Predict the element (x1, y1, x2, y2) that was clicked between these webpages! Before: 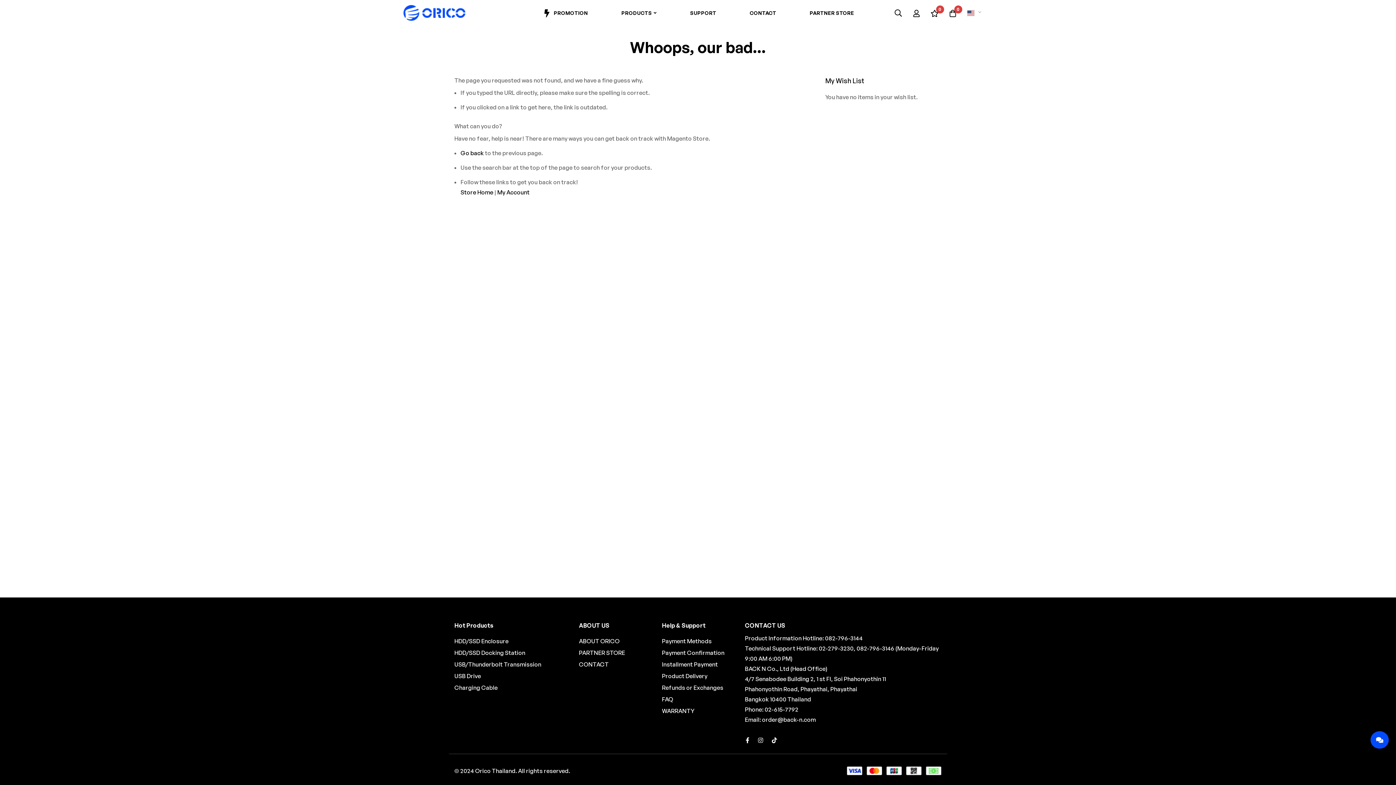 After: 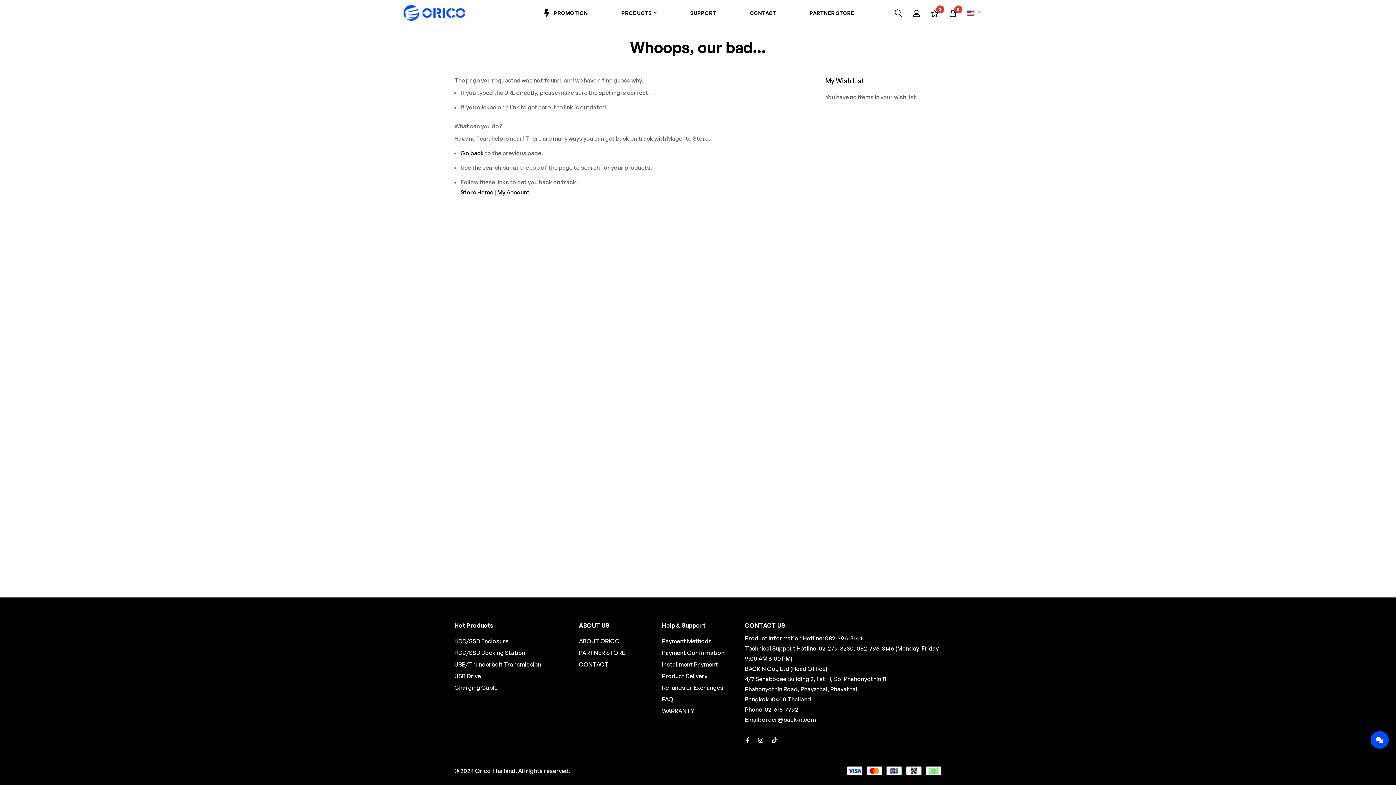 Action: label: PARTNER STORE bbox: (579, 648, 625, 658)